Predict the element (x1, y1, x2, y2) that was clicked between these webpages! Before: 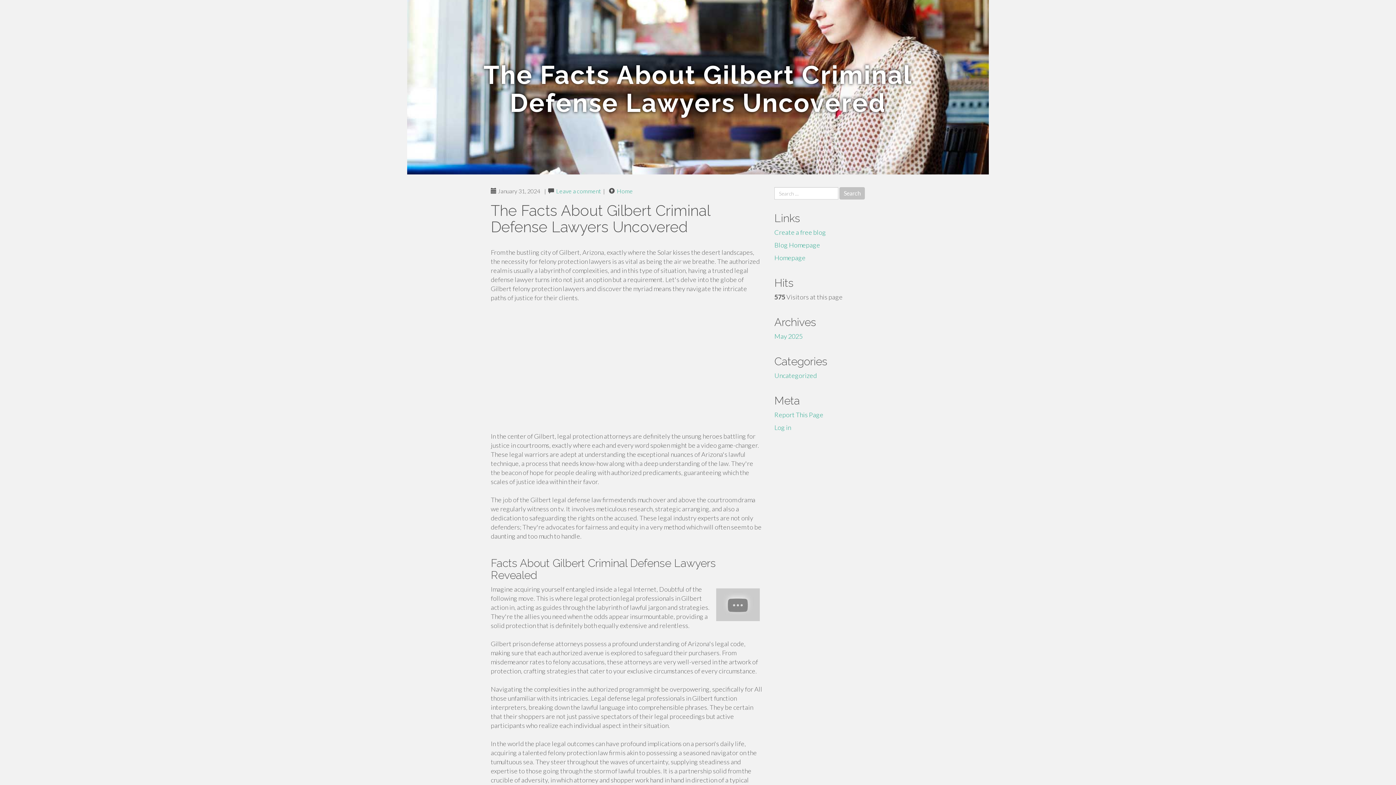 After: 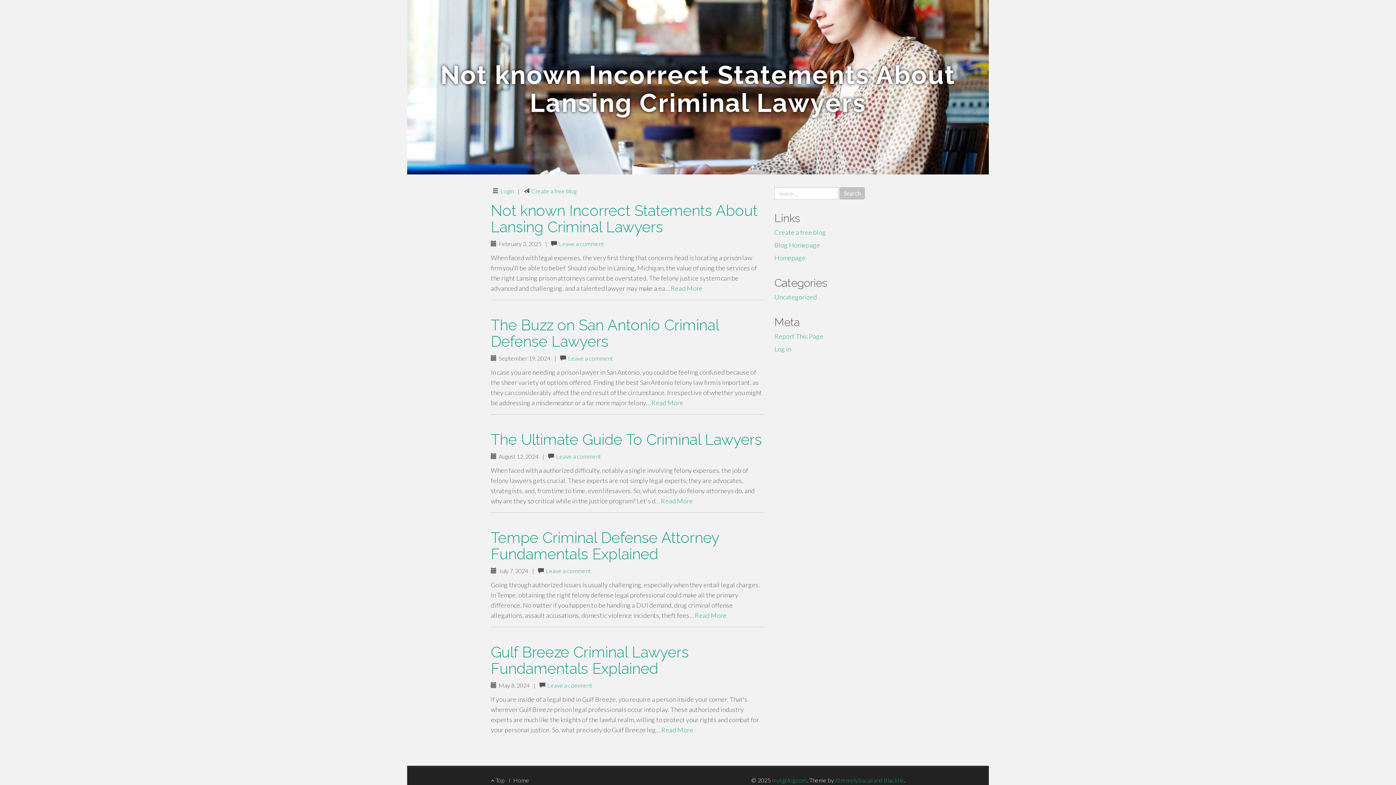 Action: bbox: (617, 187, 633, 194) label: Home